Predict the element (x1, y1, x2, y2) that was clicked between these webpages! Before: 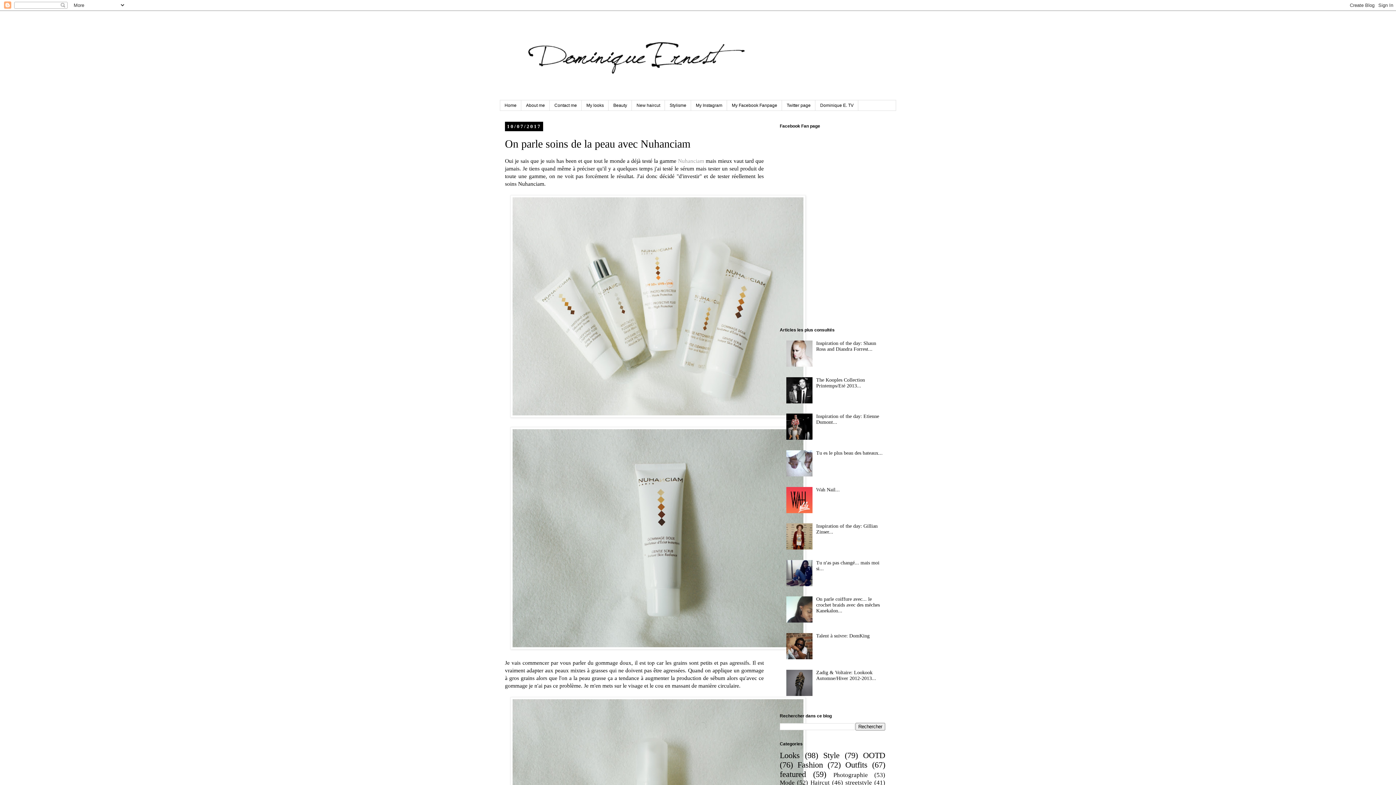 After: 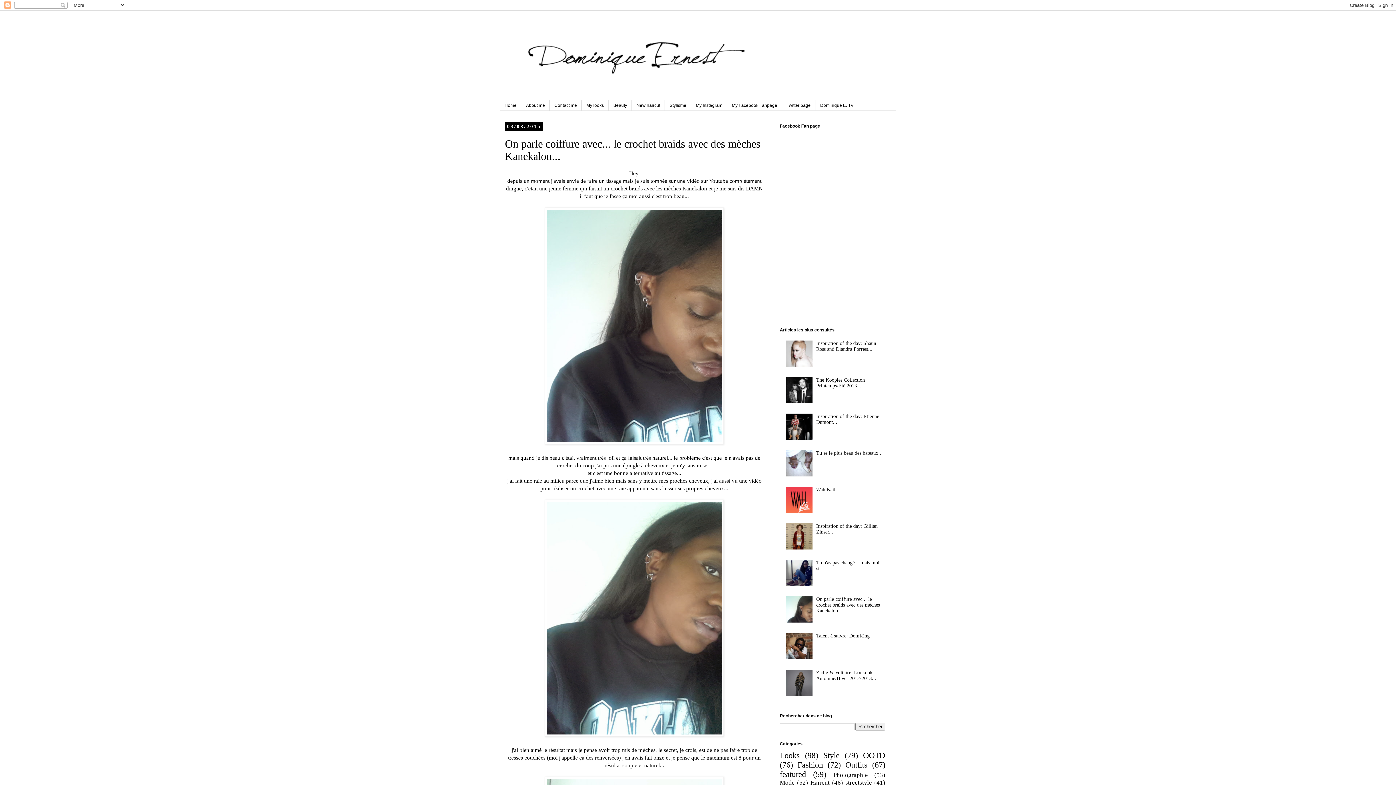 Action: bbox: (816, 596, 880, 613) label: On parle coiffure avec... le crochet braids avec des mèches Kanekalon...